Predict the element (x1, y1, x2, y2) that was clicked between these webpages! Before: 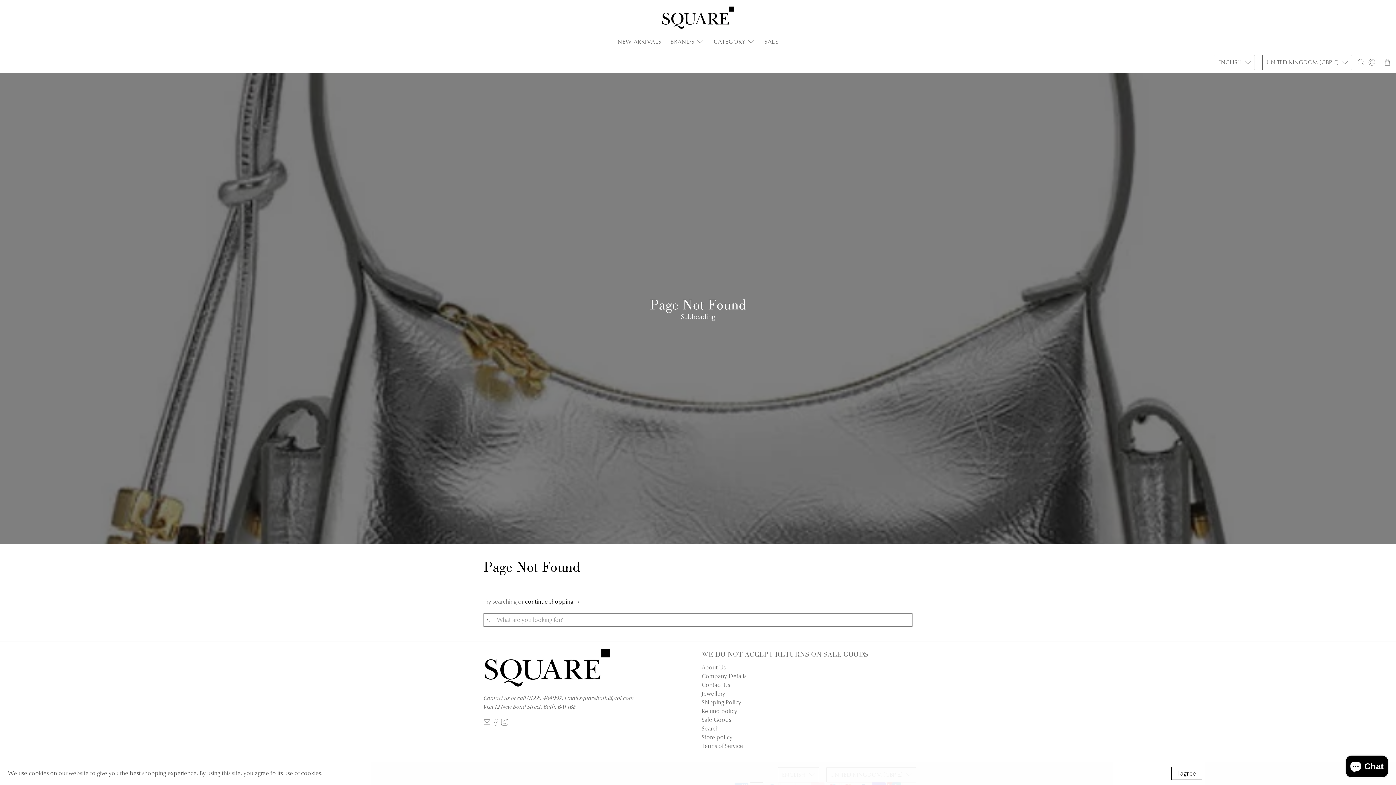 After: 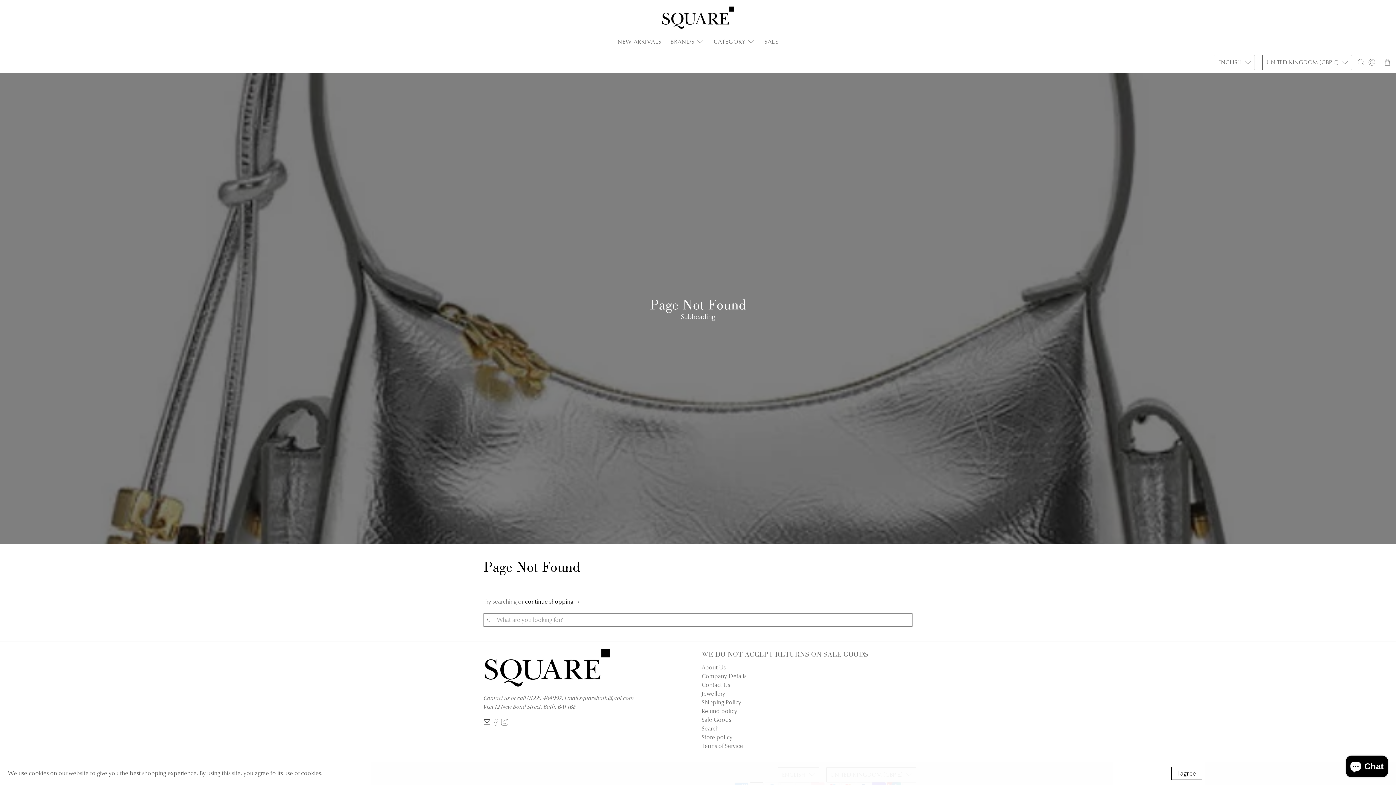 Action: bbox: (483, 720, 490, 727)